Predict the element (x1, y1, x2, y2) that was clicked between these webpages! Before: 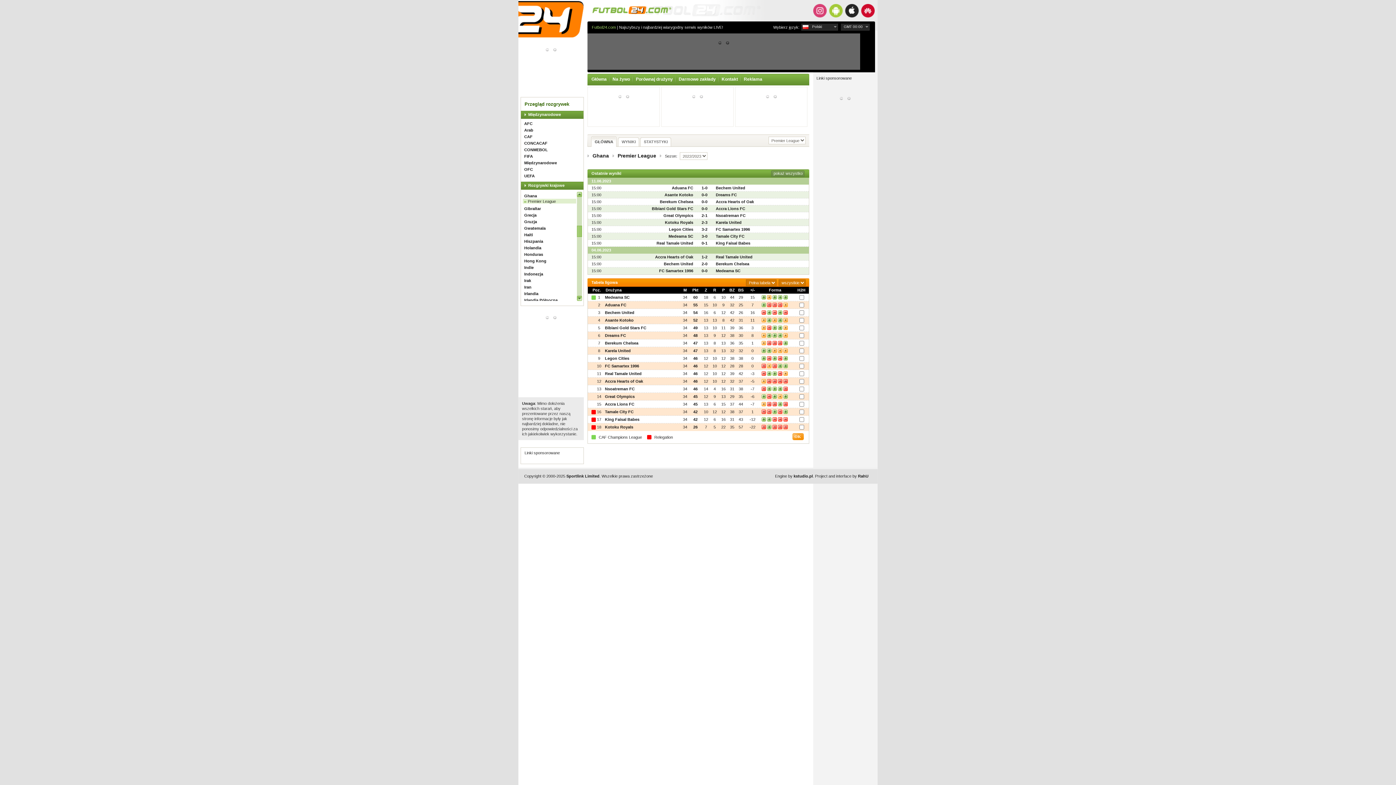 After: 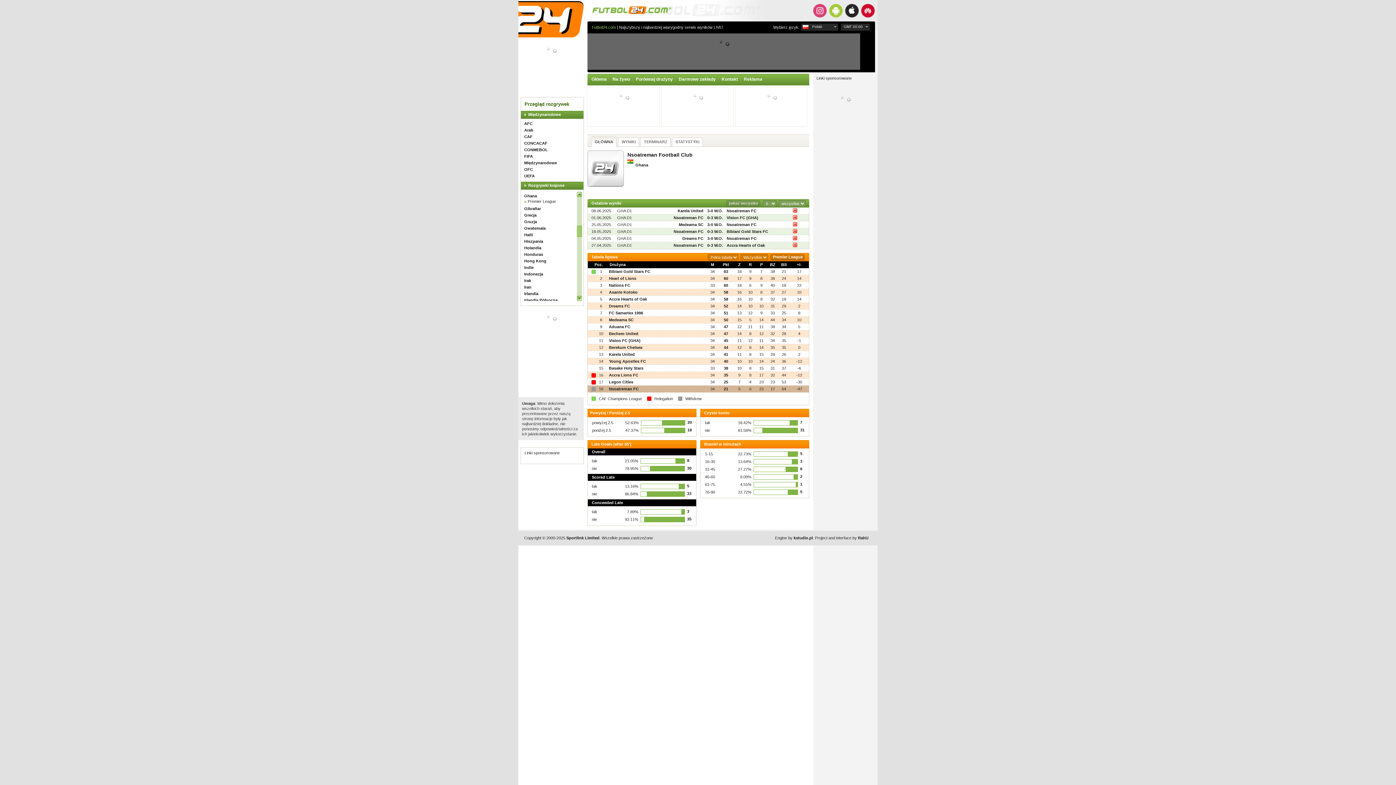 Action: bbox: (605, 386, 634, 391) label: Nsoatreman FC